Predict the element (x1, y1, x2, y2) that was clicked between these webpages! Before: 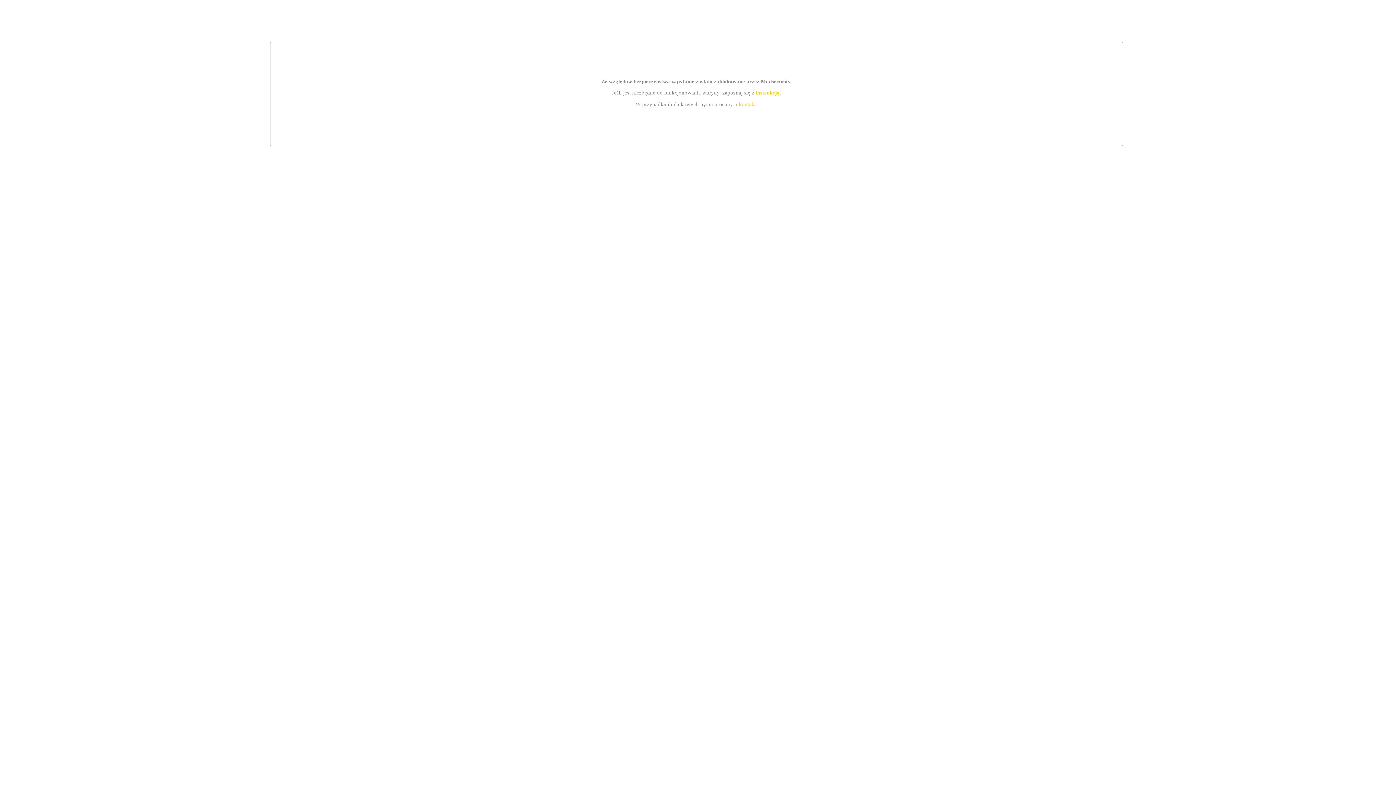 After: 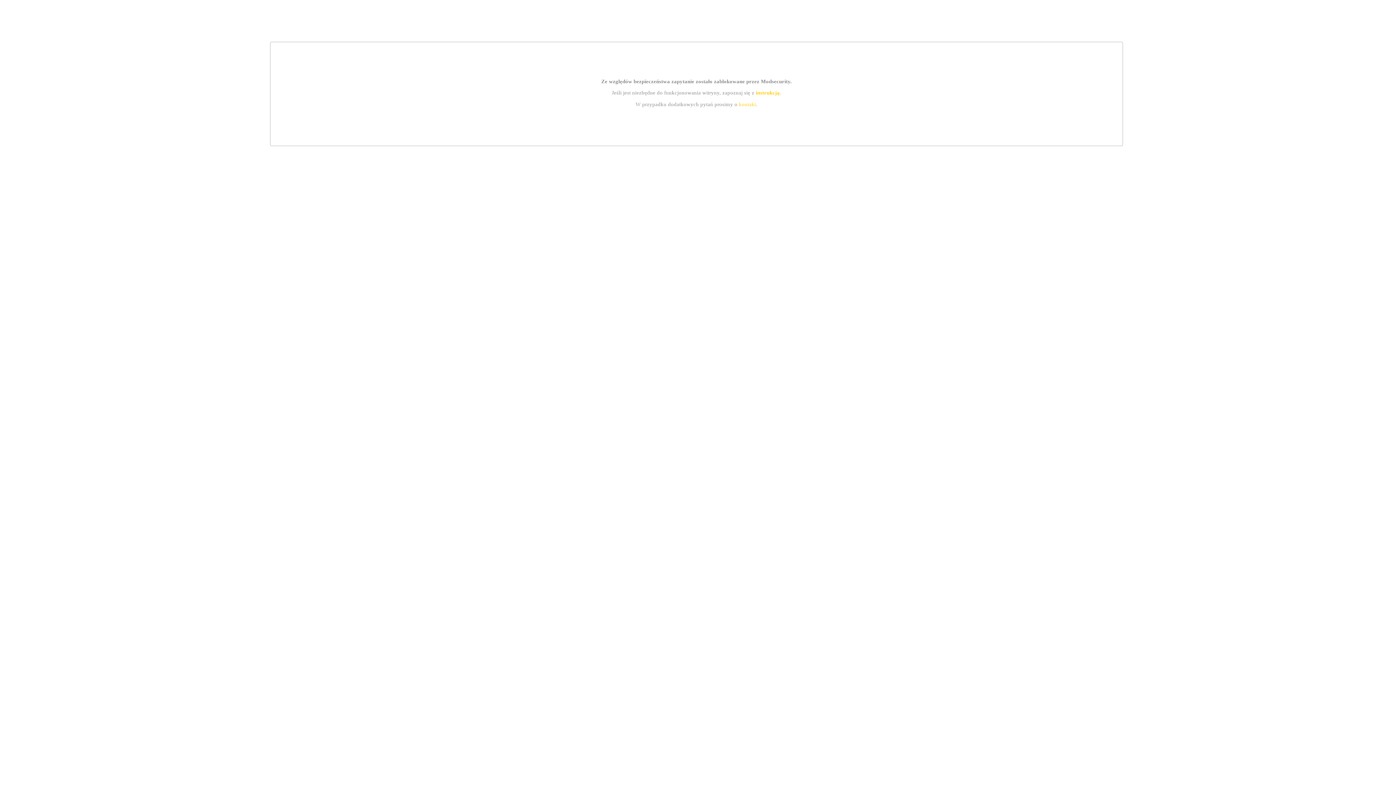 Action: label: kontakt bbox: (739, 101, 756, 107)